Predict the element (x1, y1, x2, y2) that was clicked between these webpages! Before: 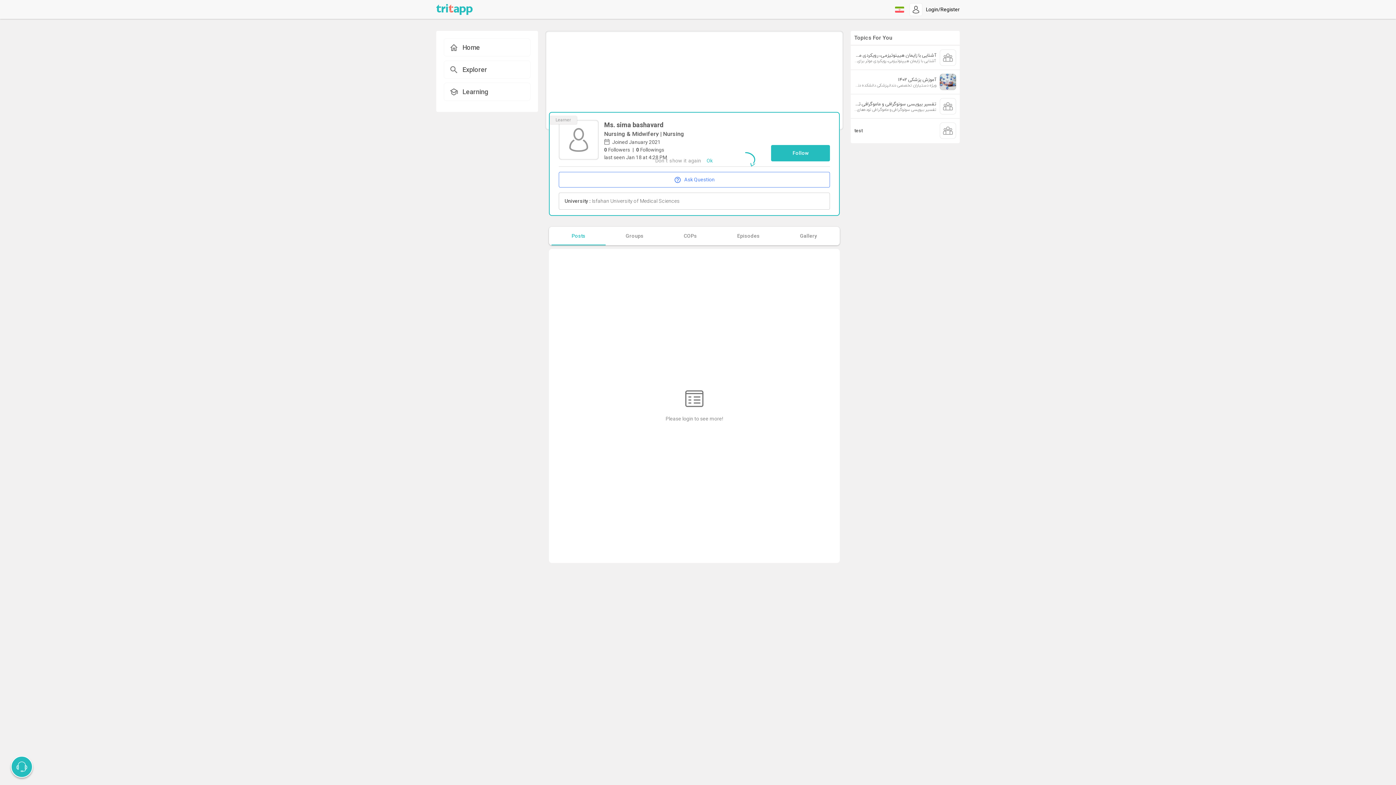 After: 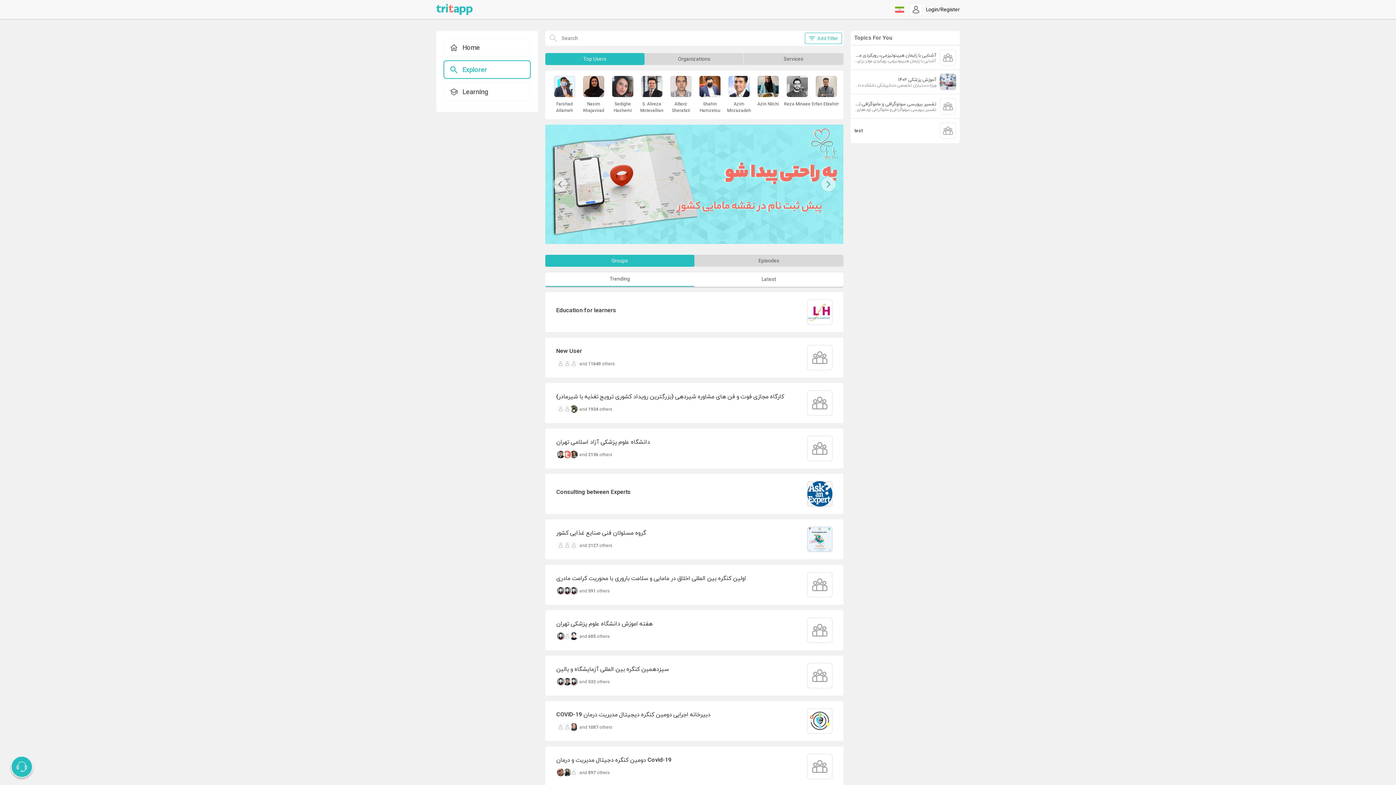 Action: bbox: (443, 60, 530, 78) label: Explorer